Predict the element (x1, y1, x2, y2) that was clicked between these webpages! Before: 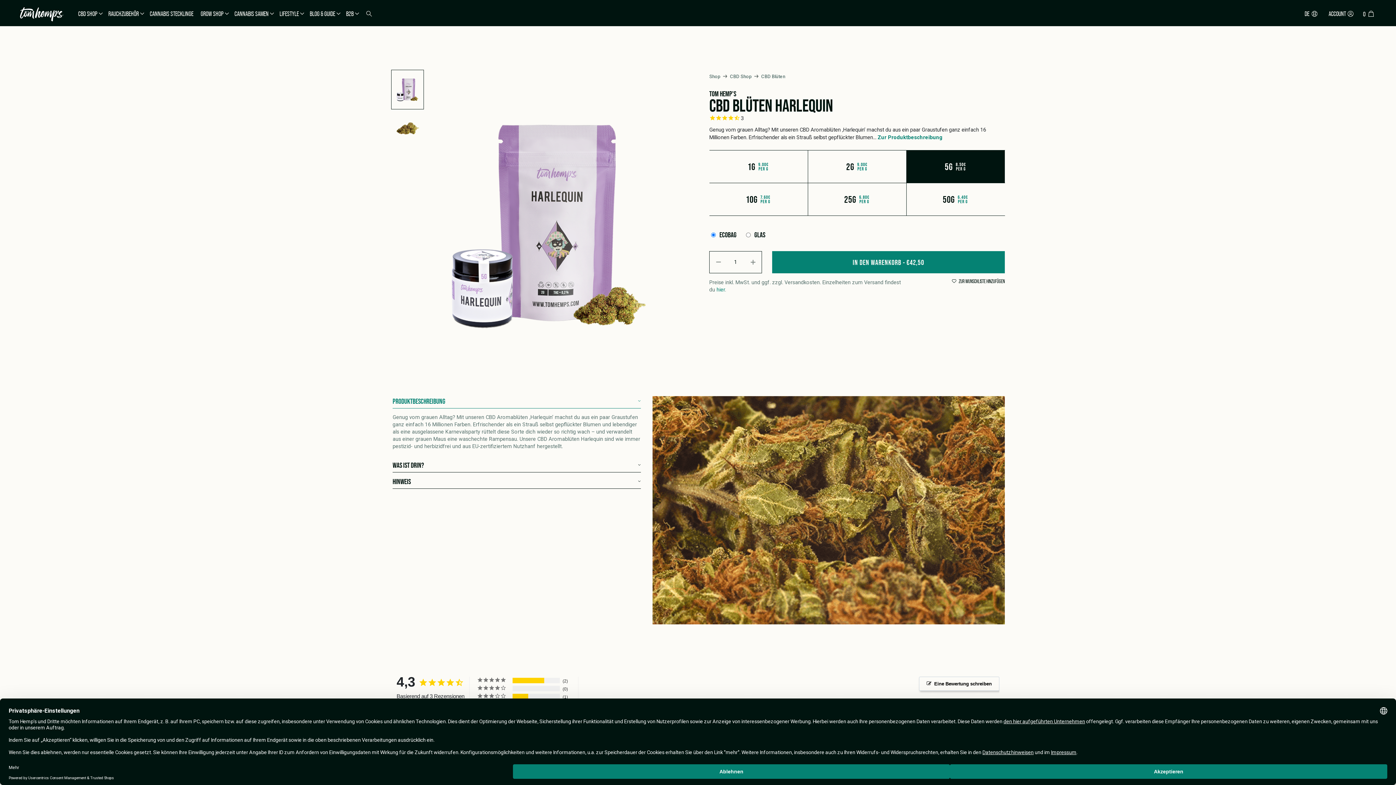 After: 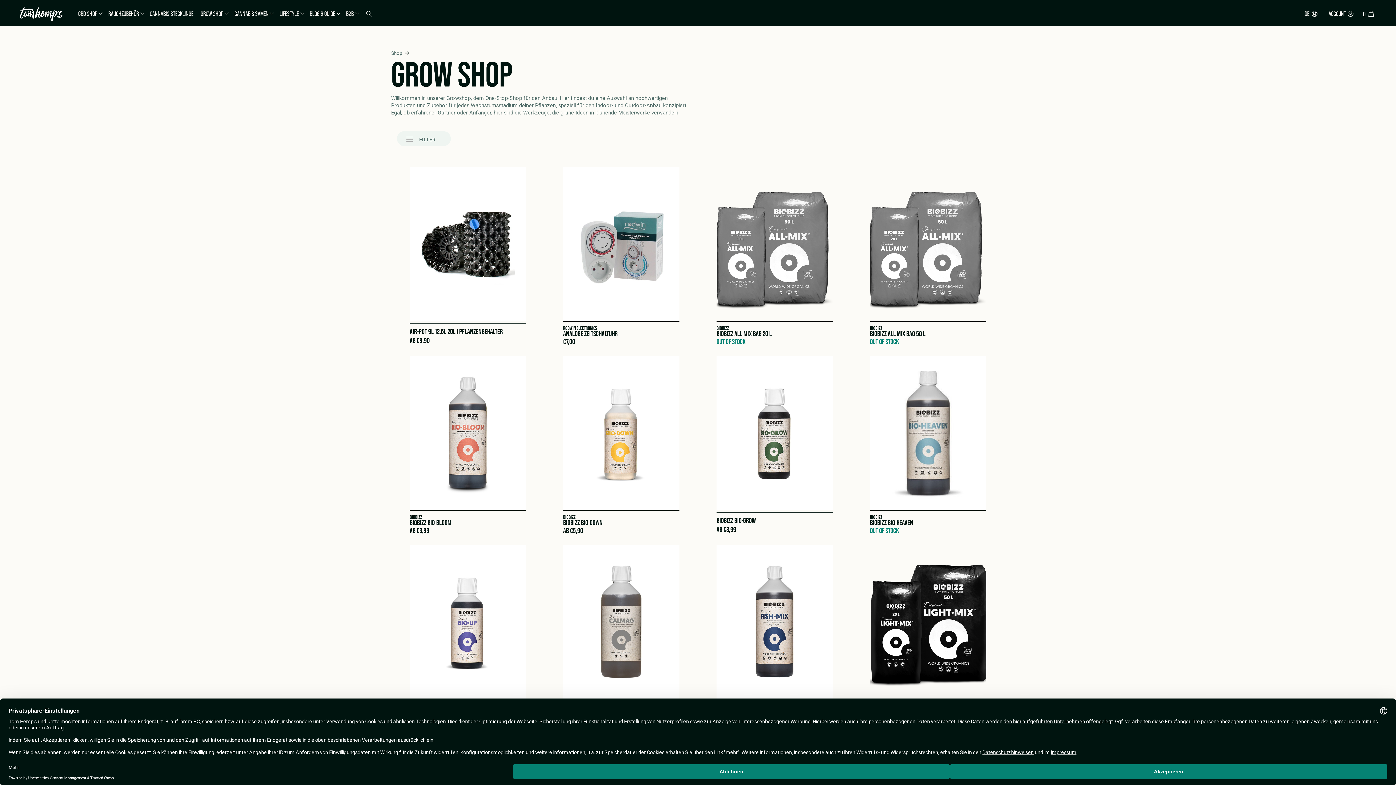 Action: bbox: (197, 3, 230, 24) label: GROW SHOP